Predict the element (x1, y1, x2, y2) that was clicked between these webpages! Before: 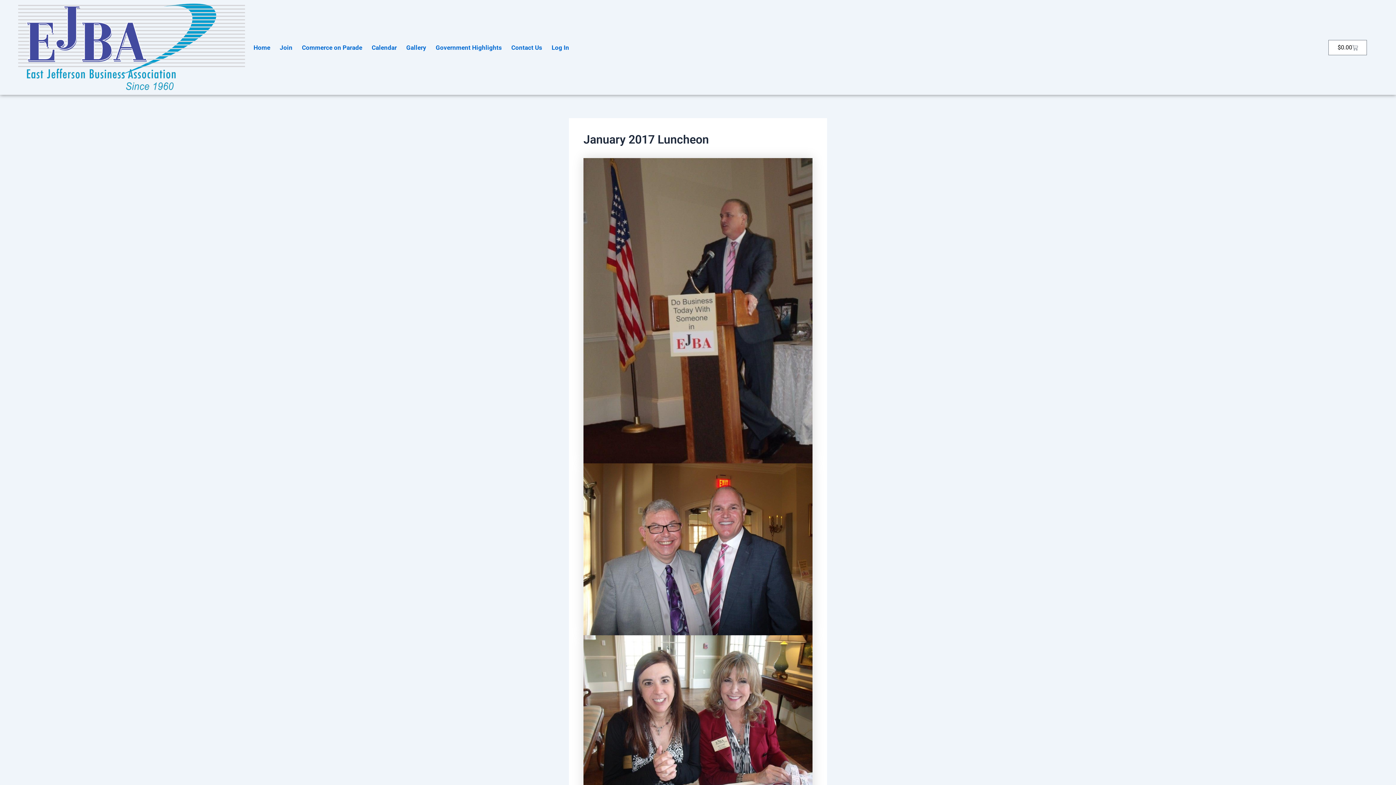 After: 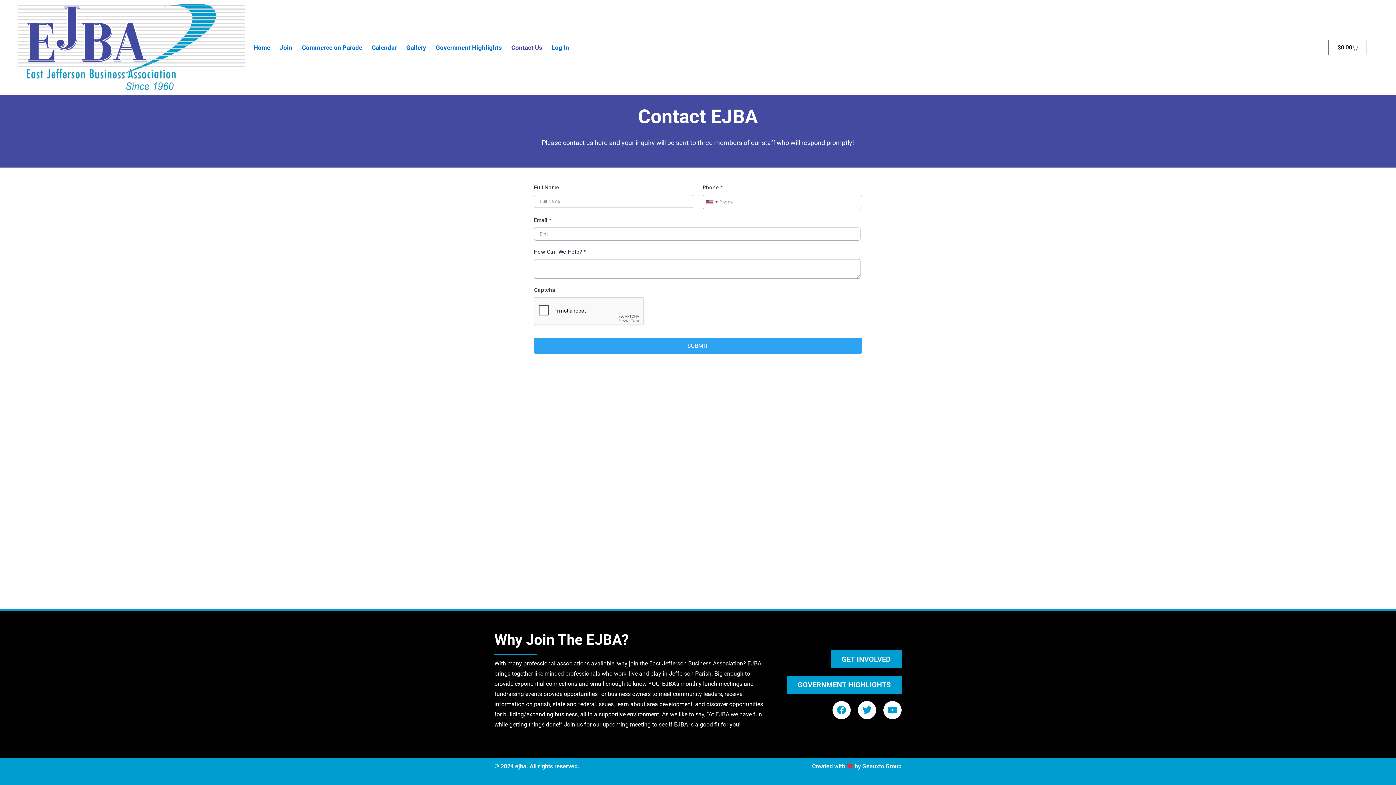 Action: label: Contact Us bbox: (506, 39, 547, 55)